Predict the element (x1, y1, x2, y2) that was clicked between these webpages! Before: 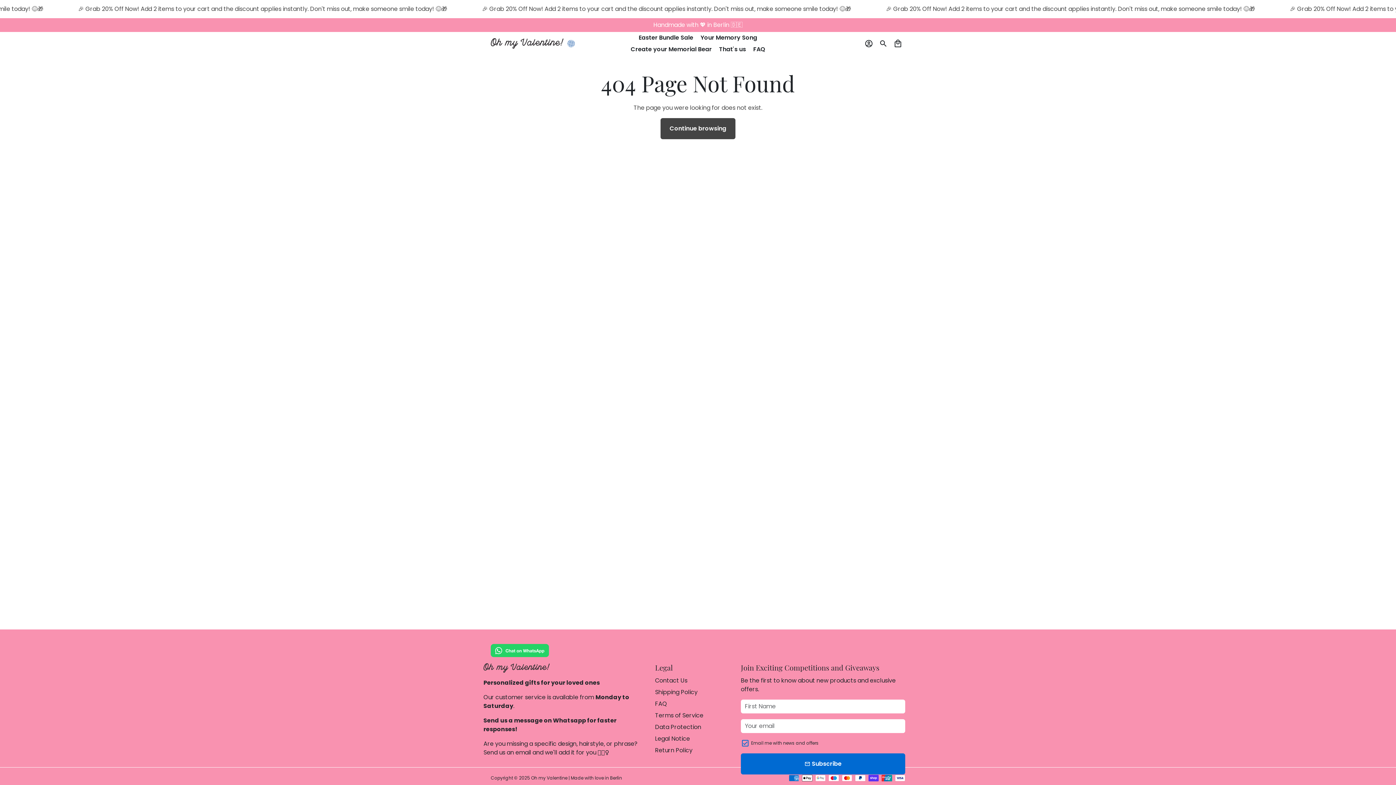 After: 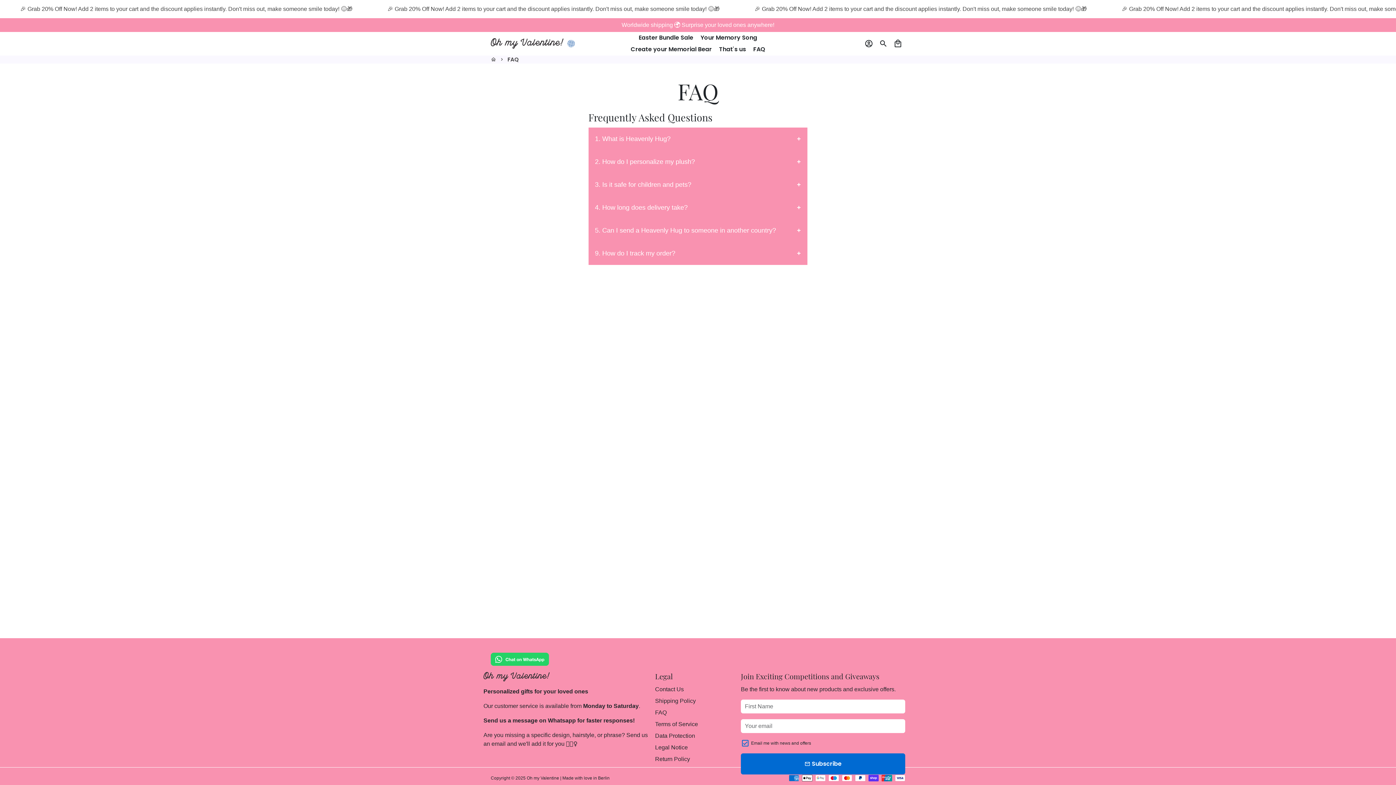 Action: bbox: (655, 699, 667, 708) label: FAQ